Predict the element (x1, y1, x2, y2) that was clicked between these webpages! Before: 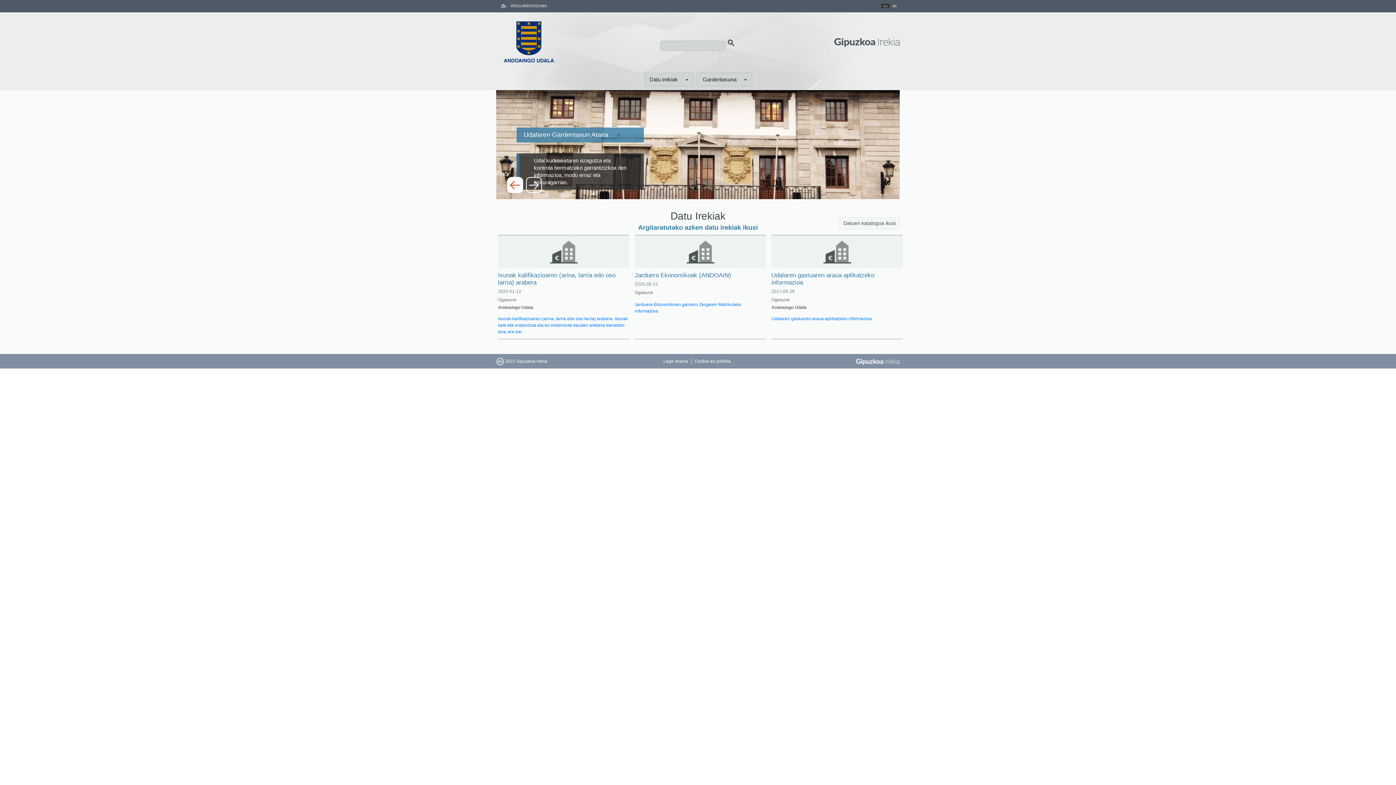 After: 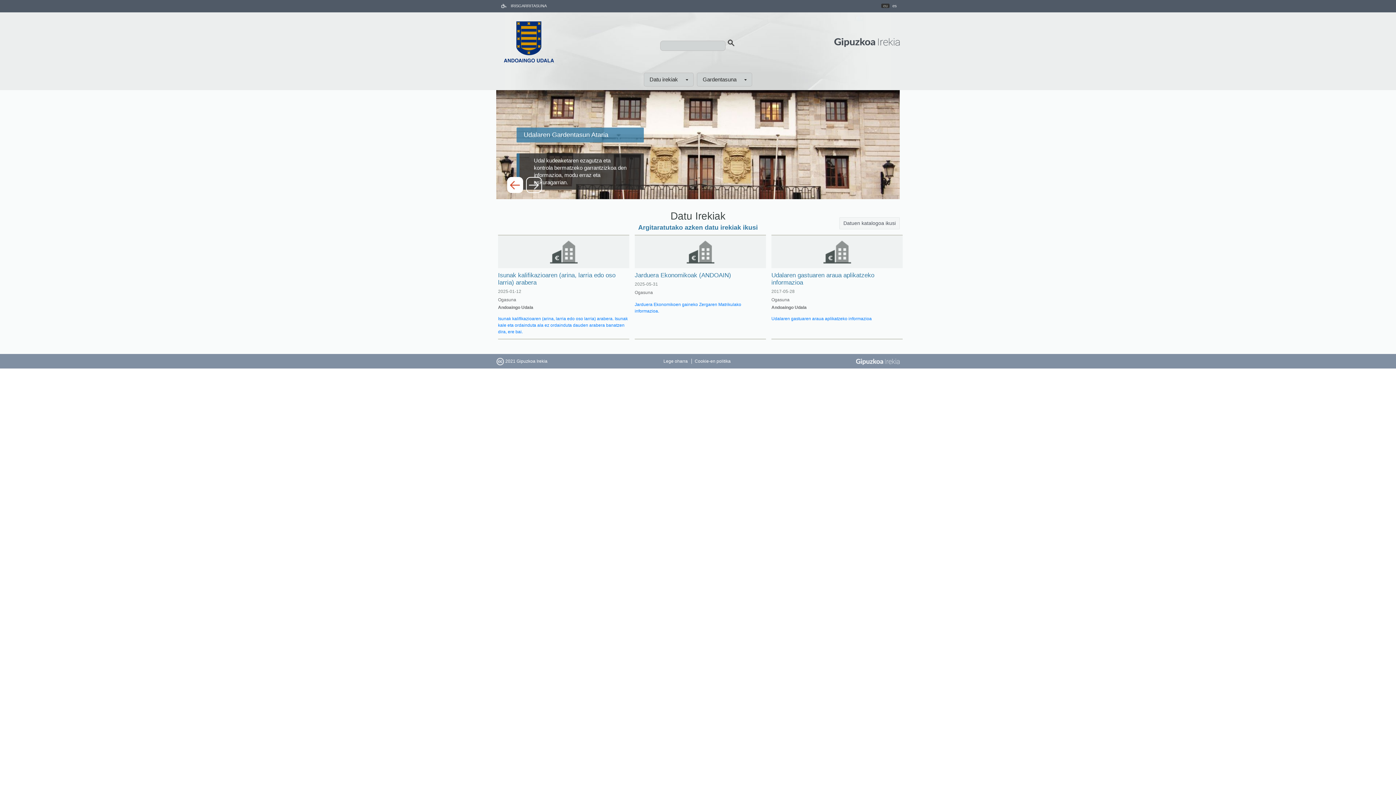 Action: bbox: (834, 39, 900, 44)